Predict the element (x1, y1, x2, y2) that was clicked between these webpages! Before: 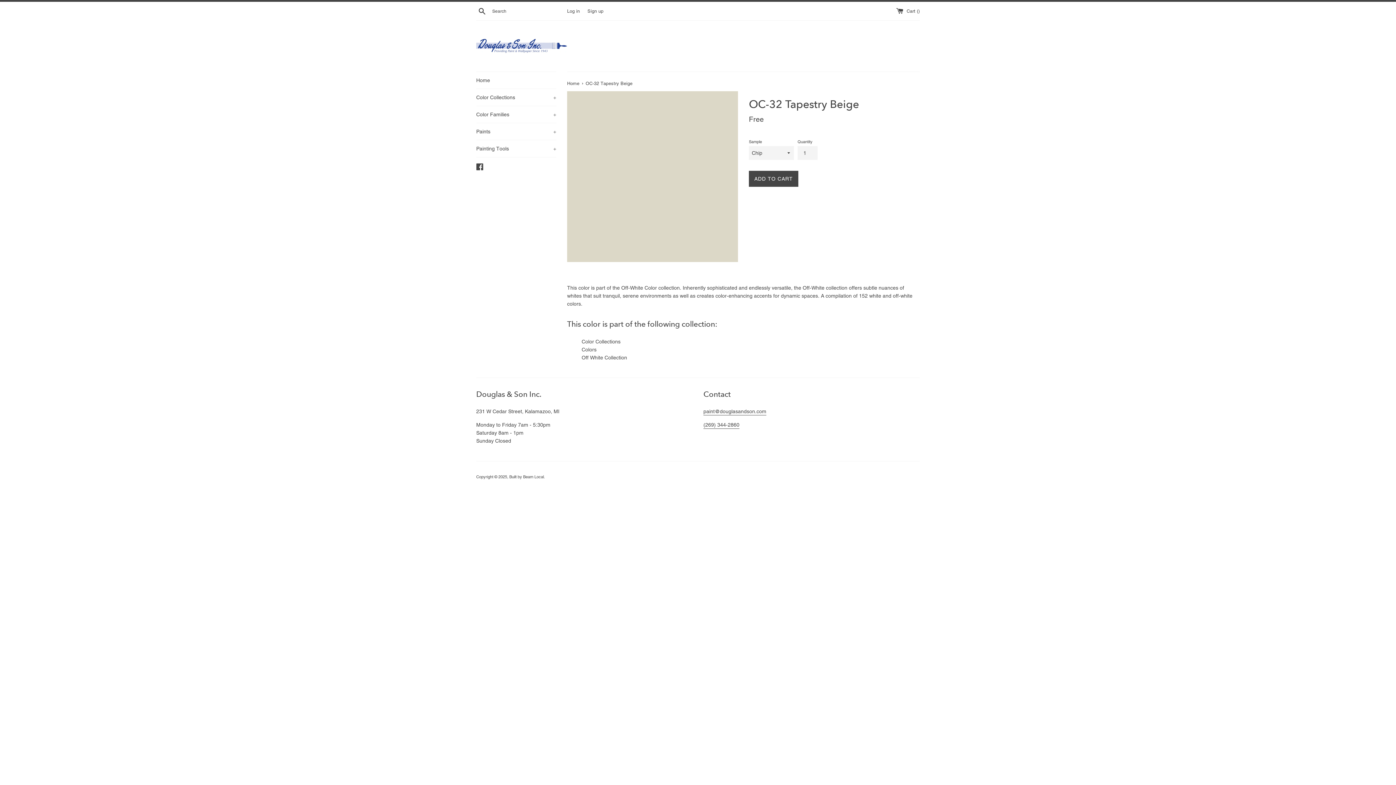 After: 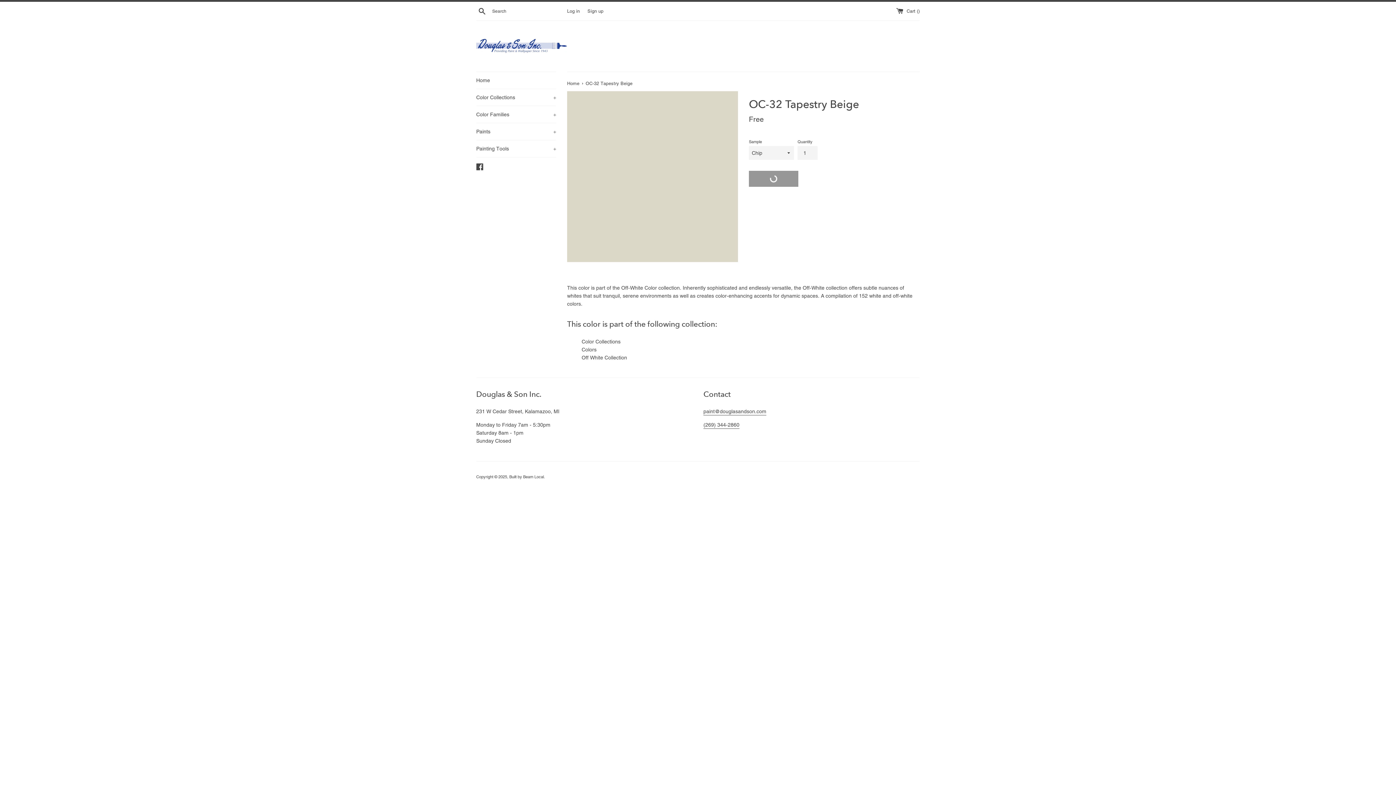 Action: bbox: (749, 171, 798, 187) label: ADD TO CART